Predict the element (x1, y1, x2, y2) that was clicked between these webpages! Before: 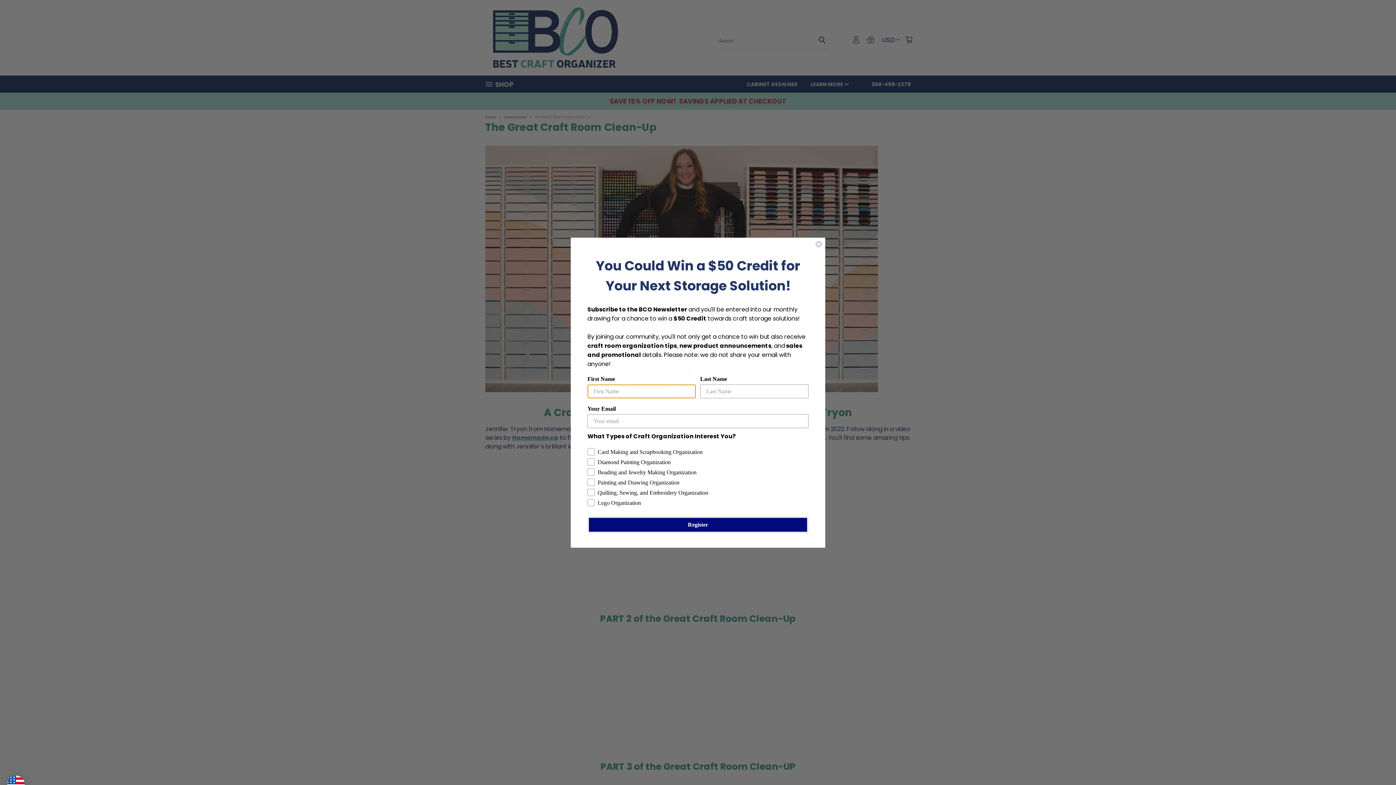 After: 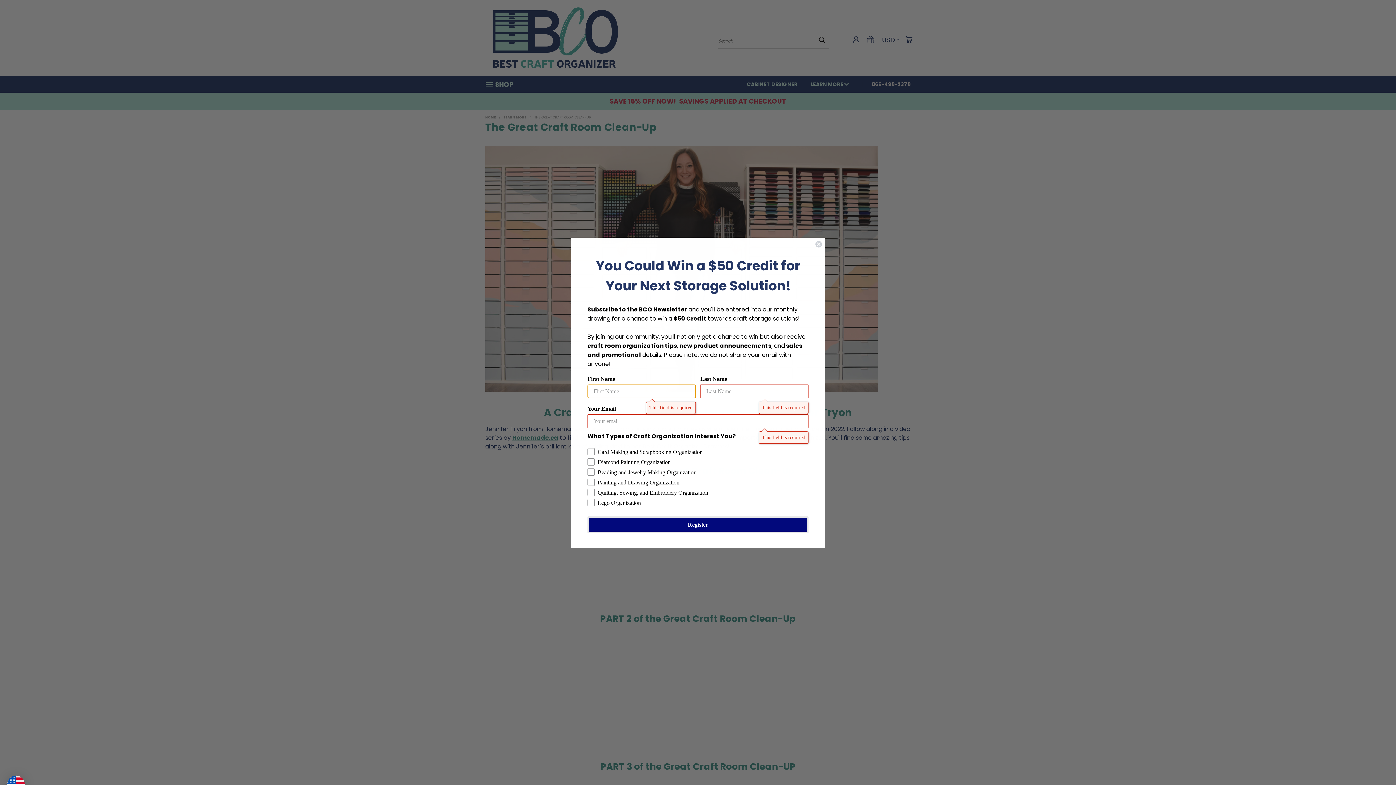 Action: bbox: (587, 516, 808, 533) label: Register